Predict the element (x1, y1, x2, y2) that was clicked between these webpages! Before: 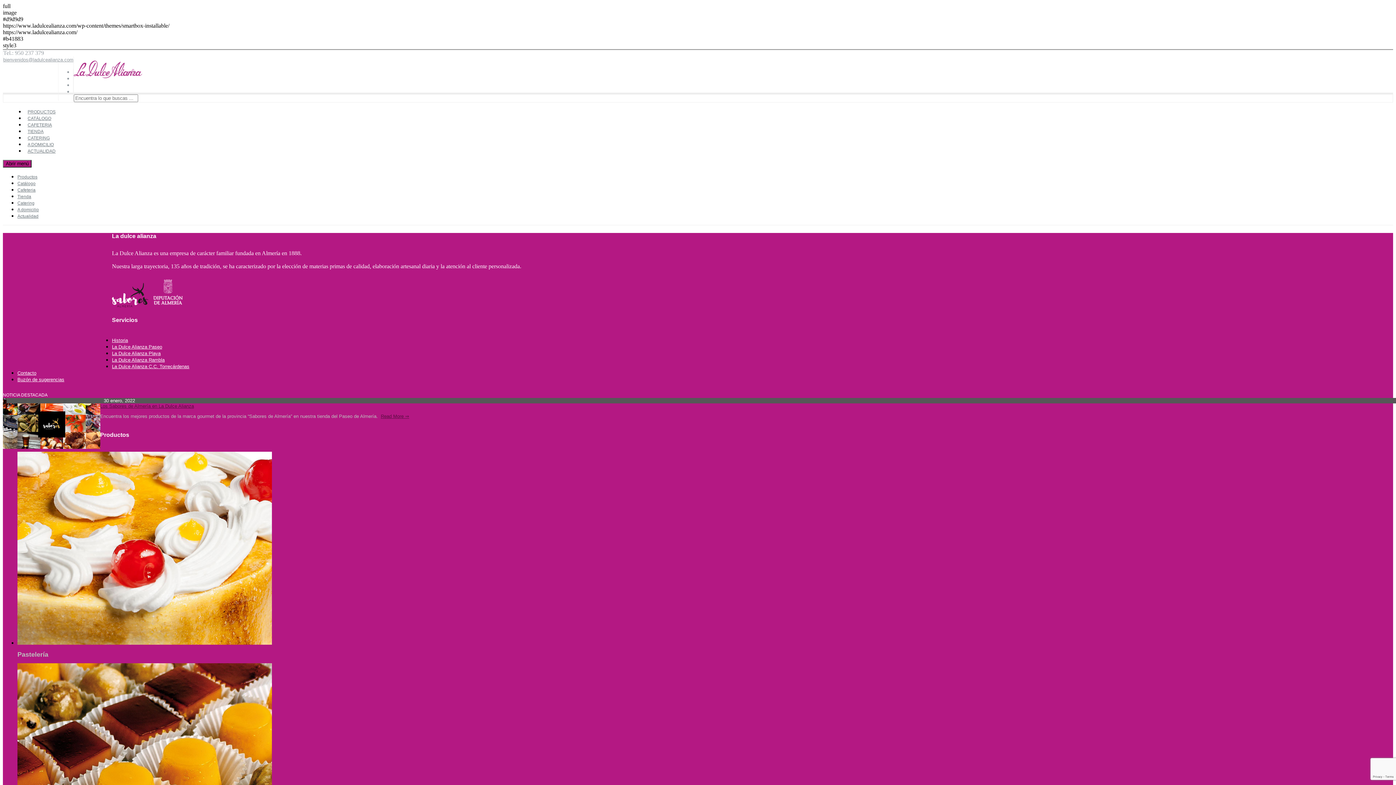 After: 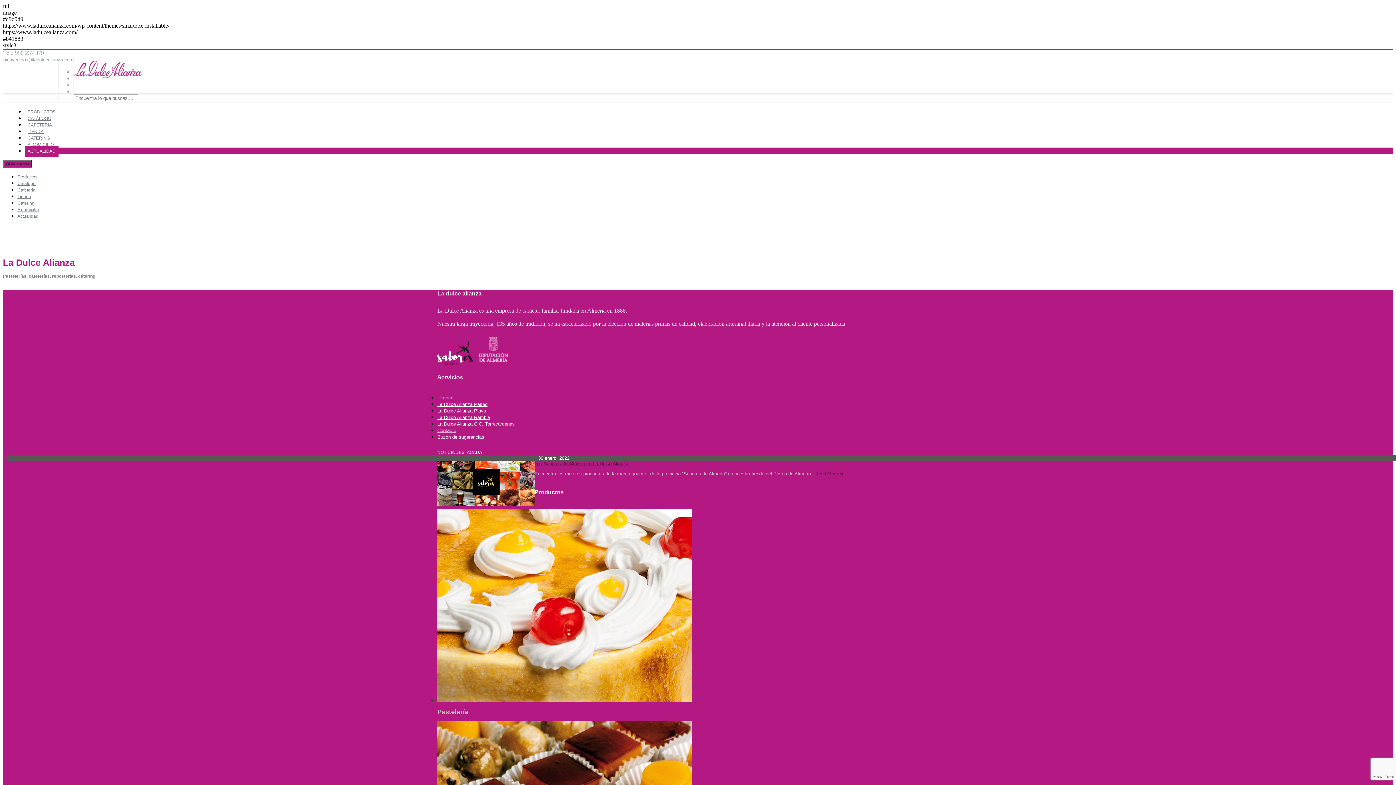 Action: bbox: (17, 213, 38, 219) label: Actualidad